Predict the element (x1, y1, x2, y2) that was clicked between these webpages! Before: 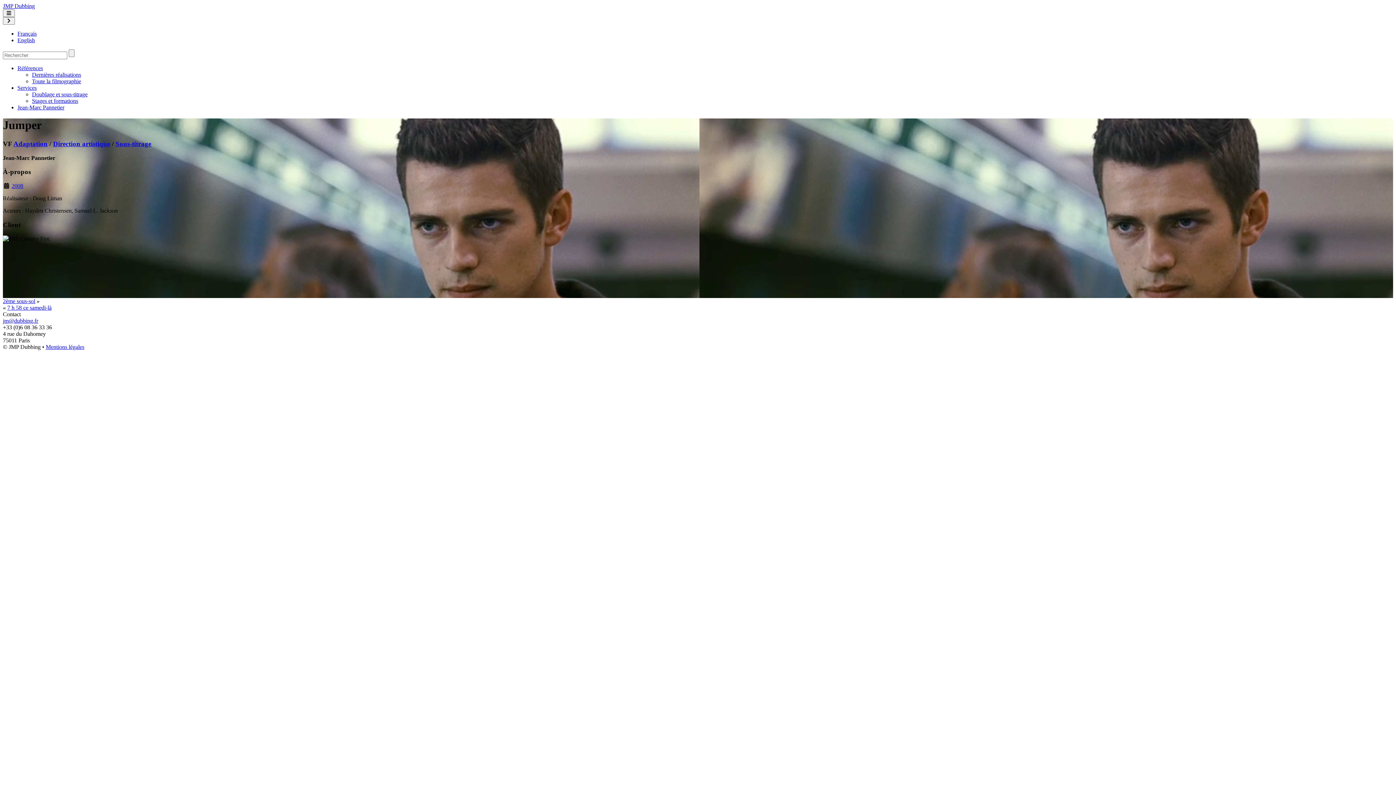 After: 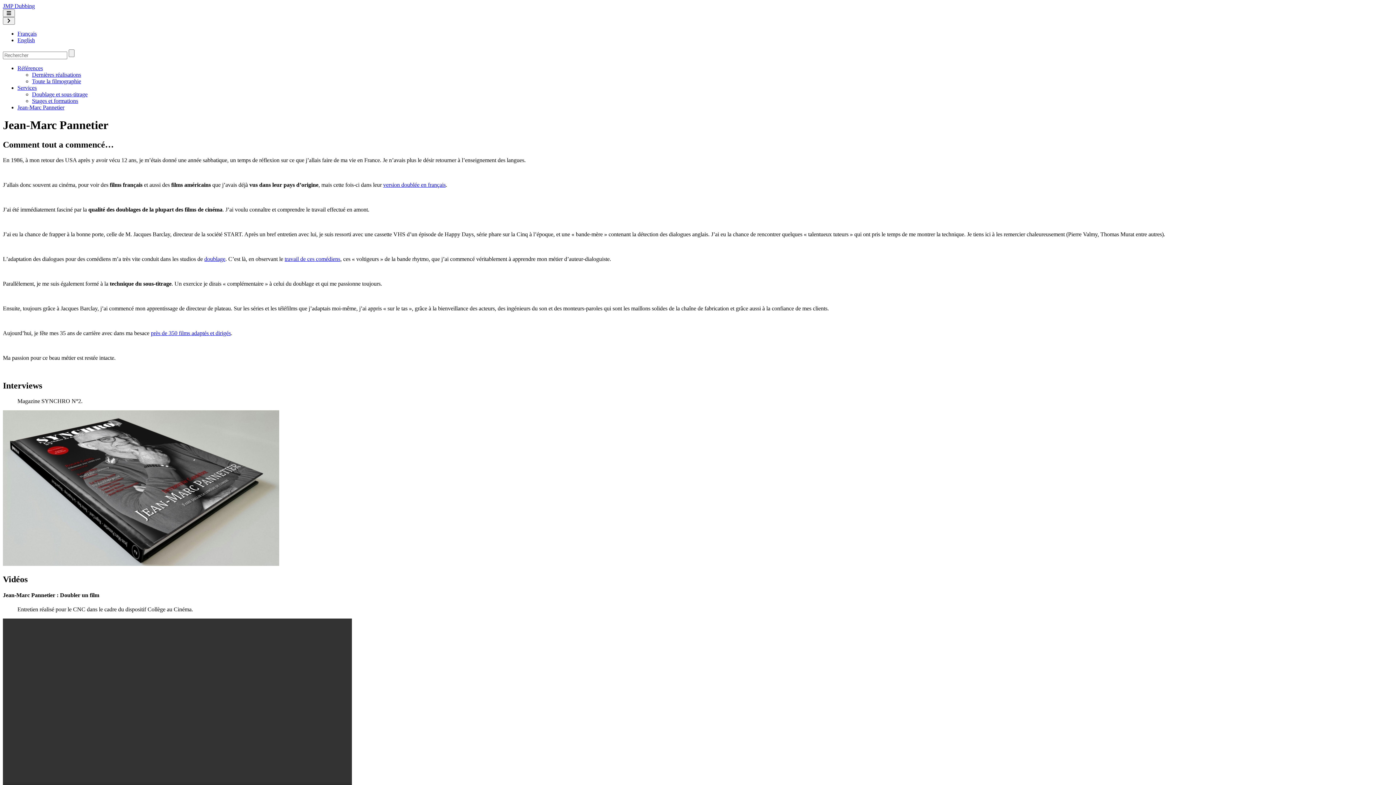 Action: label: Jean-Marc Pannetier bbox: (17, 104, 64, 110)